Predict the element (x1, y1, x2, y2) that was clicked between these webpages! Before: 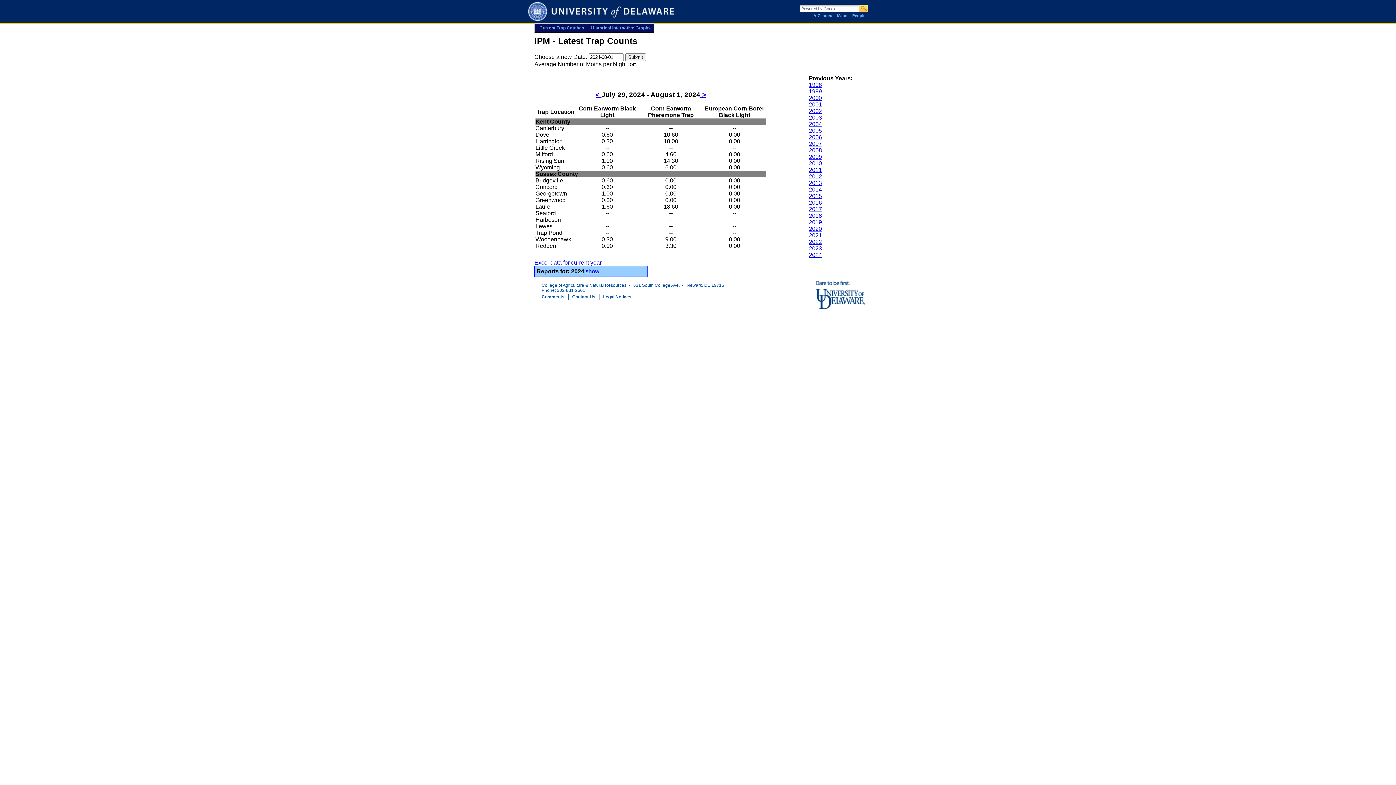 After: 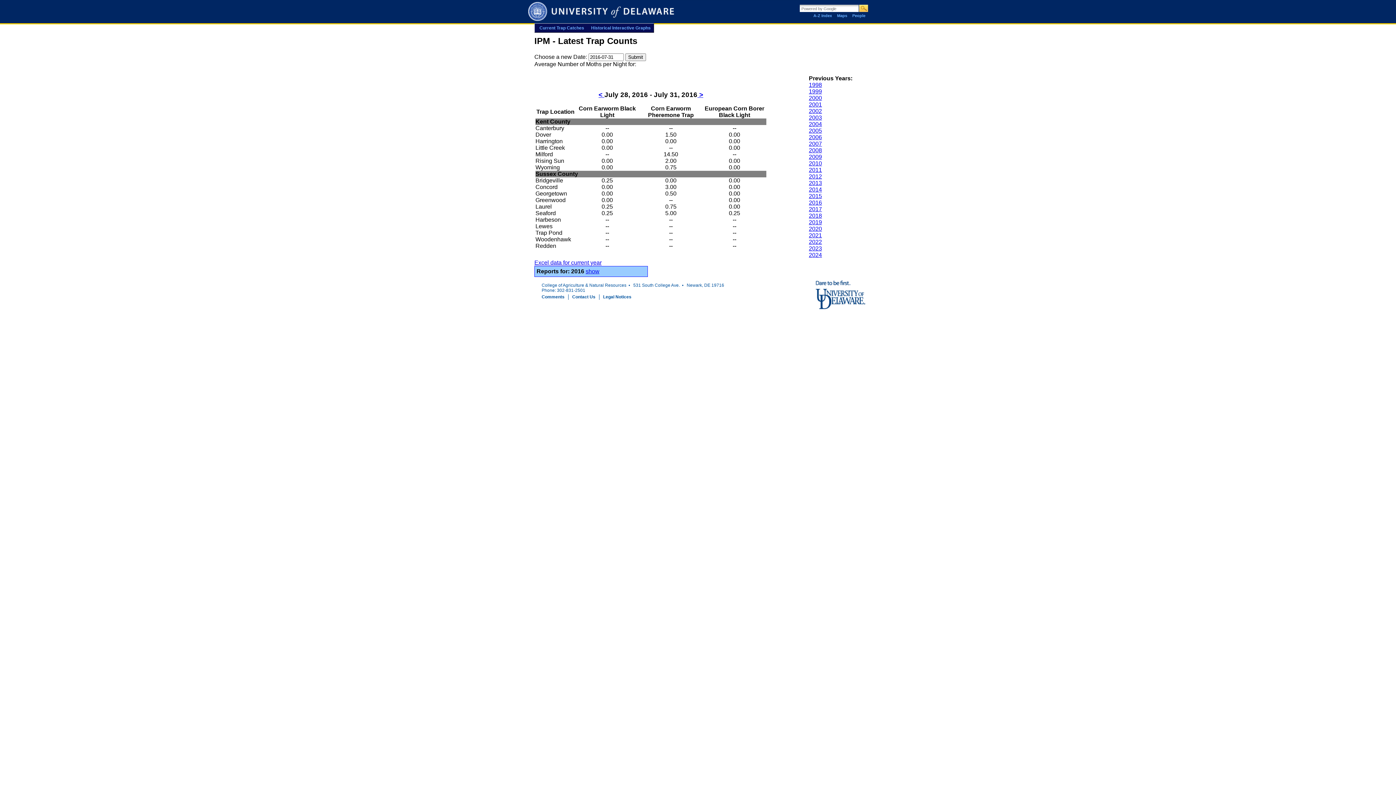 Action: bbox: (809, 199, 822, 205) label: 2016
